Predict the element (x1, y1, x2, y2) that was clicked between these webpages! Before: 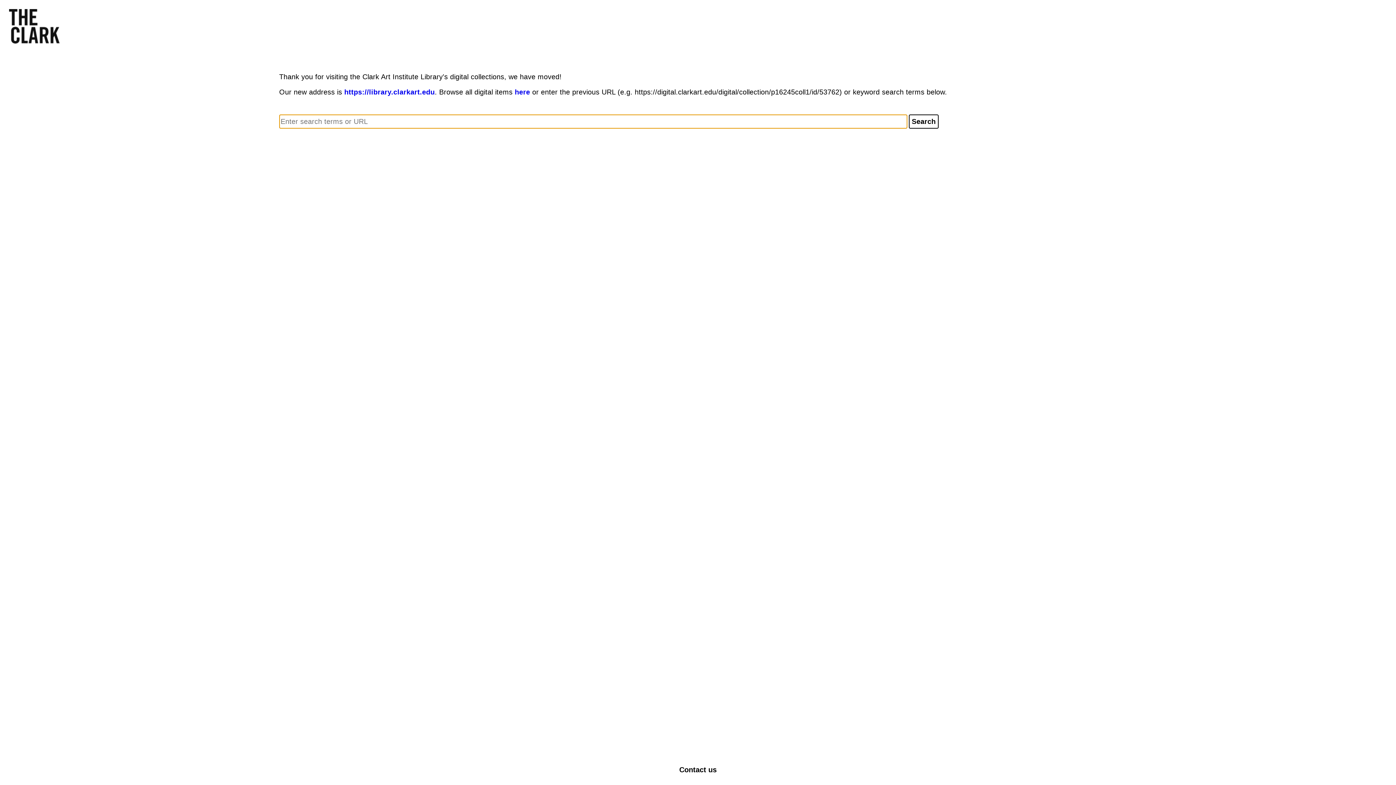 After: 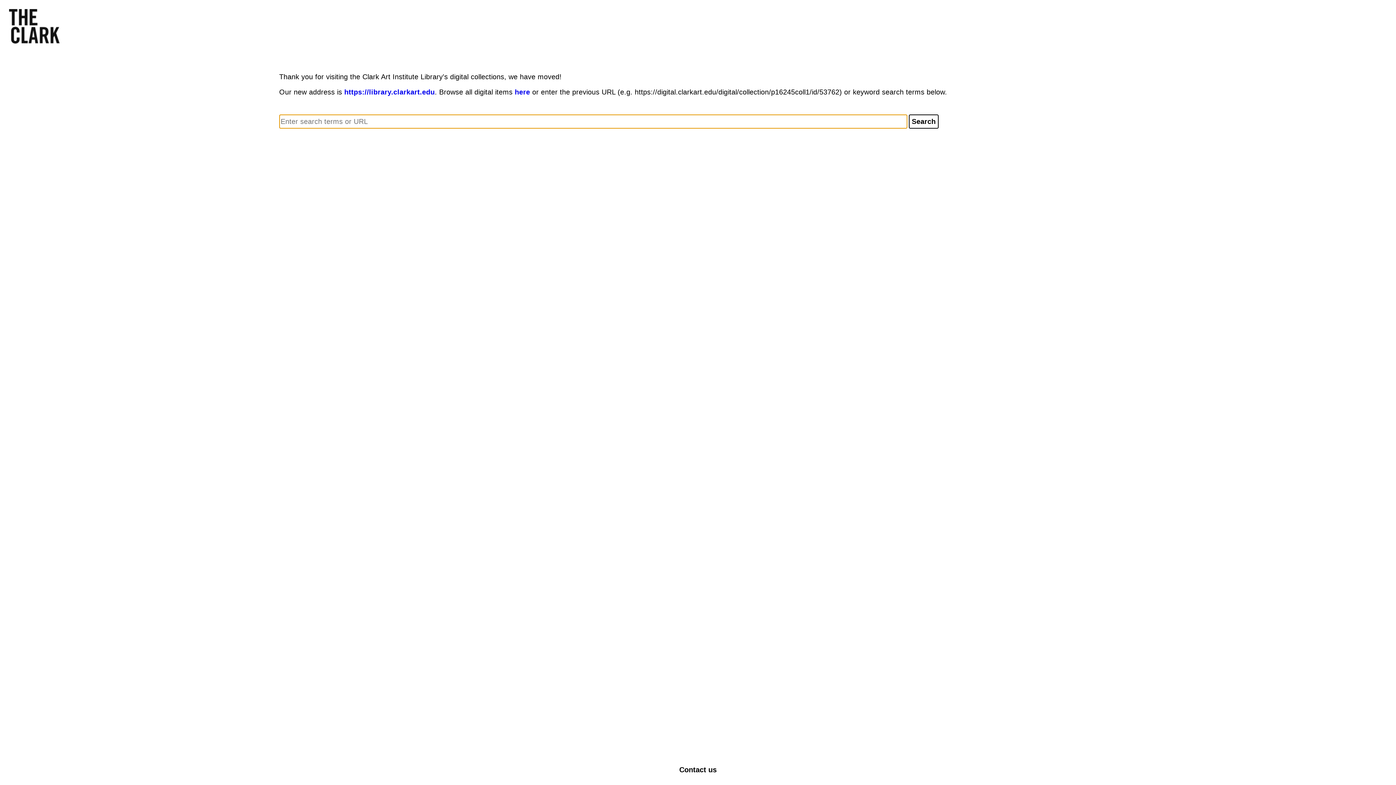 Action: label: Contact us bbox: (679, 766, 716, 774)